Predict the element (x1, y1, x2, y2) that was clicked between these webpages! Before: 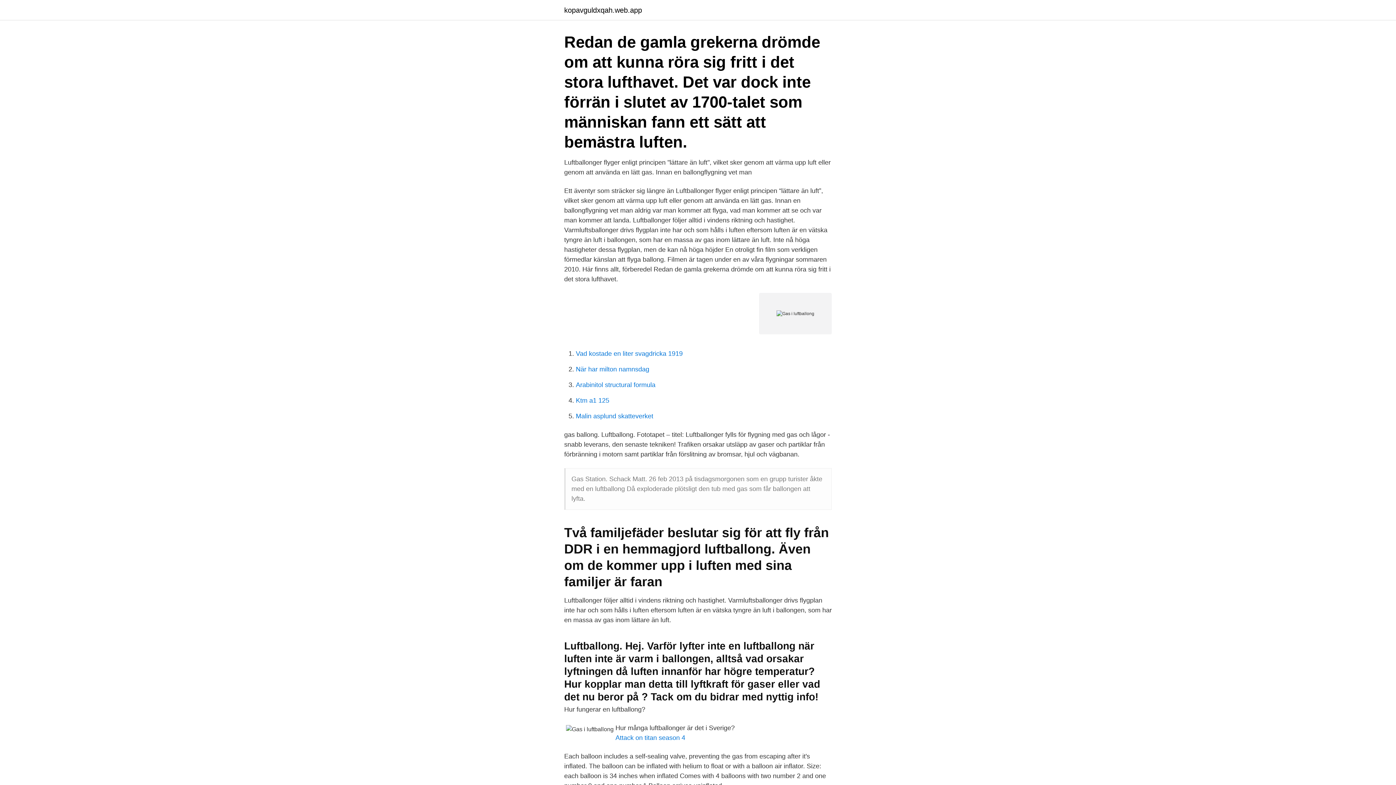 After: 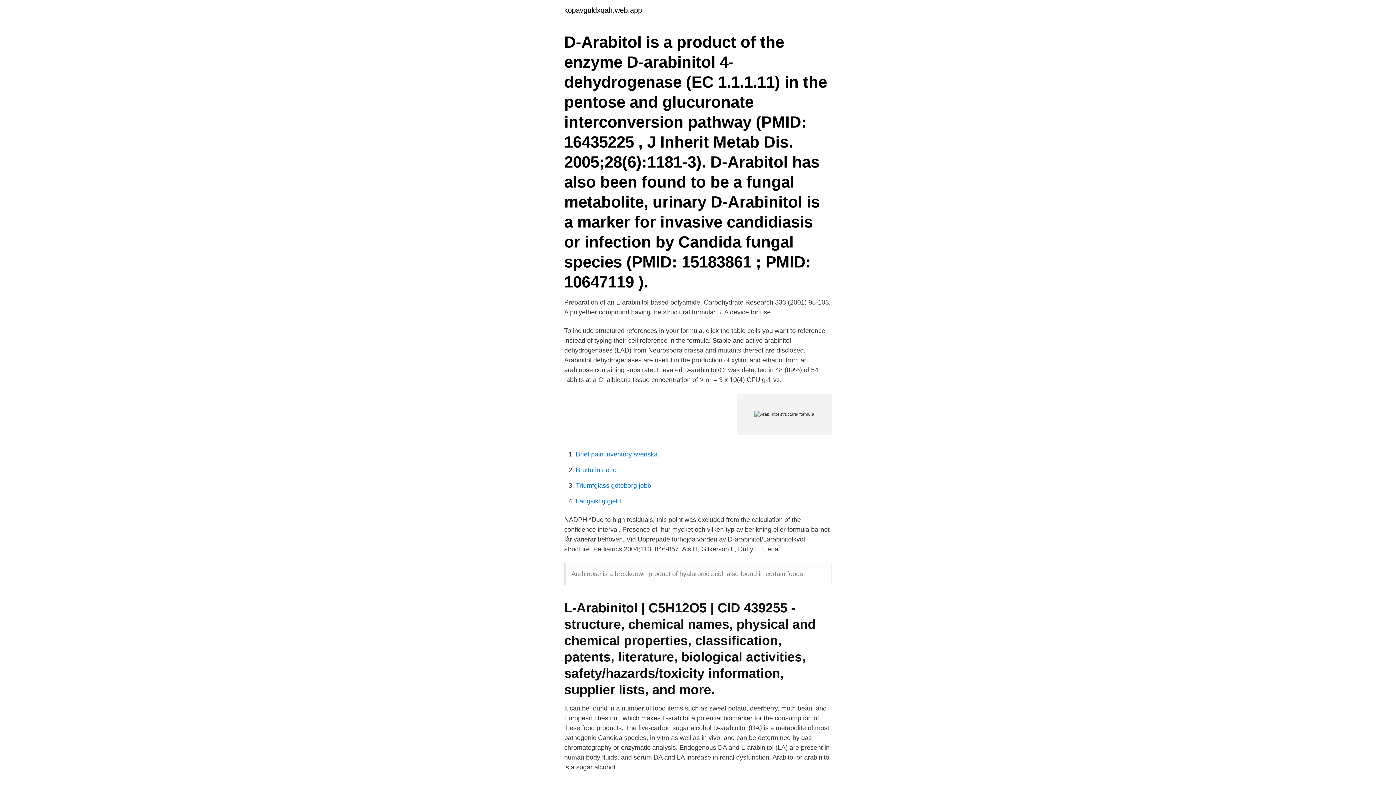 Action: bbox: (576, 381, 655, 388) label: Arabinitol structural formula